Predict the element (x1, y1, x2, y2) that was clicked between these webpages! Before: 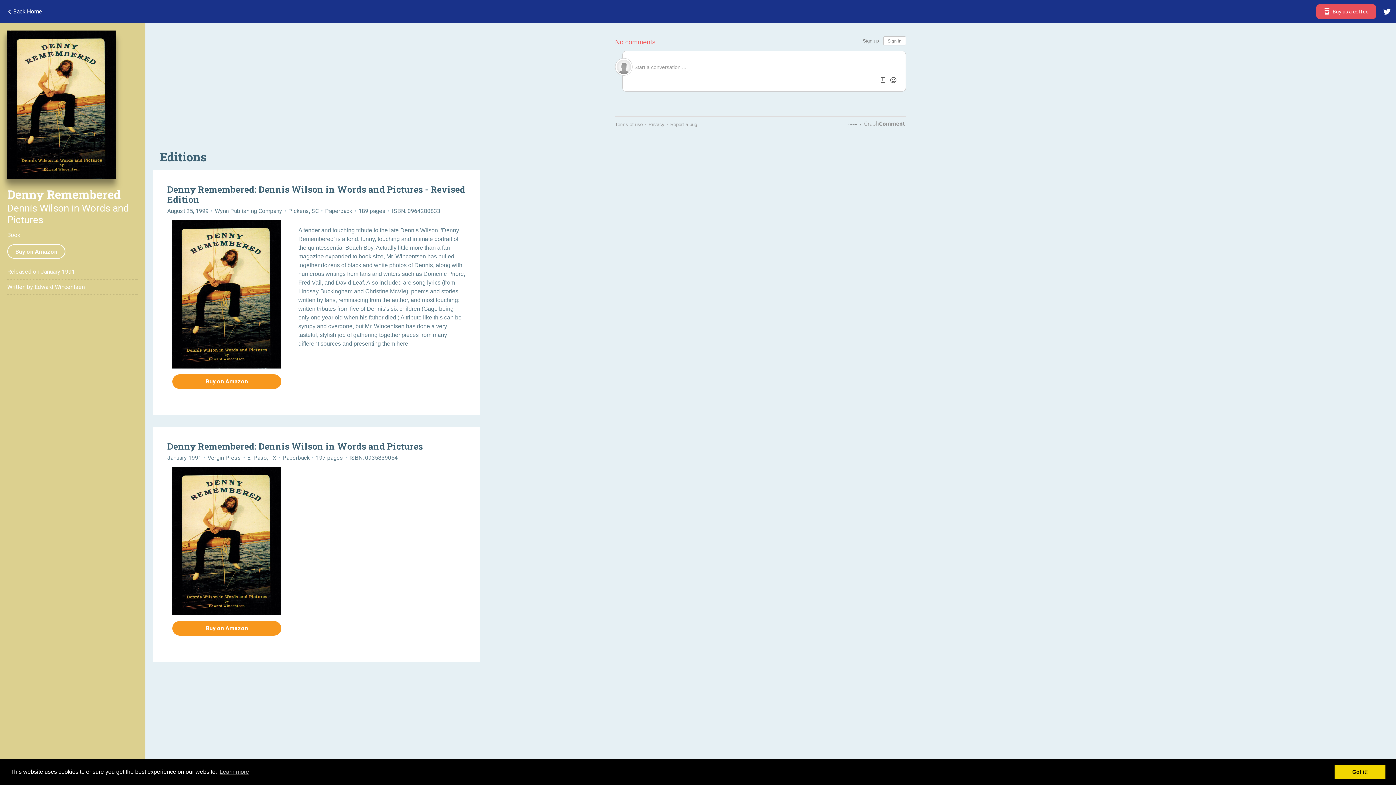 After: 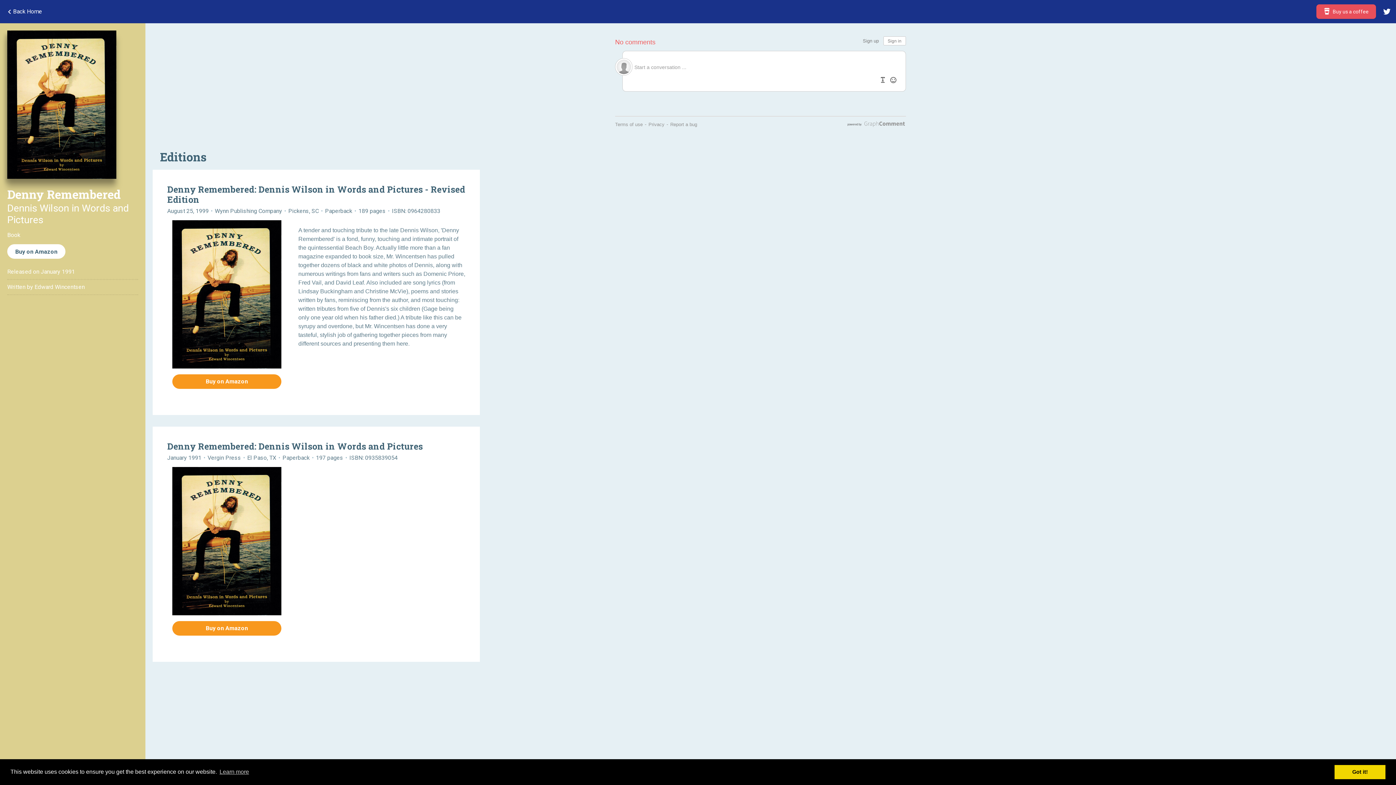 Action: bbox: (7, 244, 65, 258) label: Buy on Amazon